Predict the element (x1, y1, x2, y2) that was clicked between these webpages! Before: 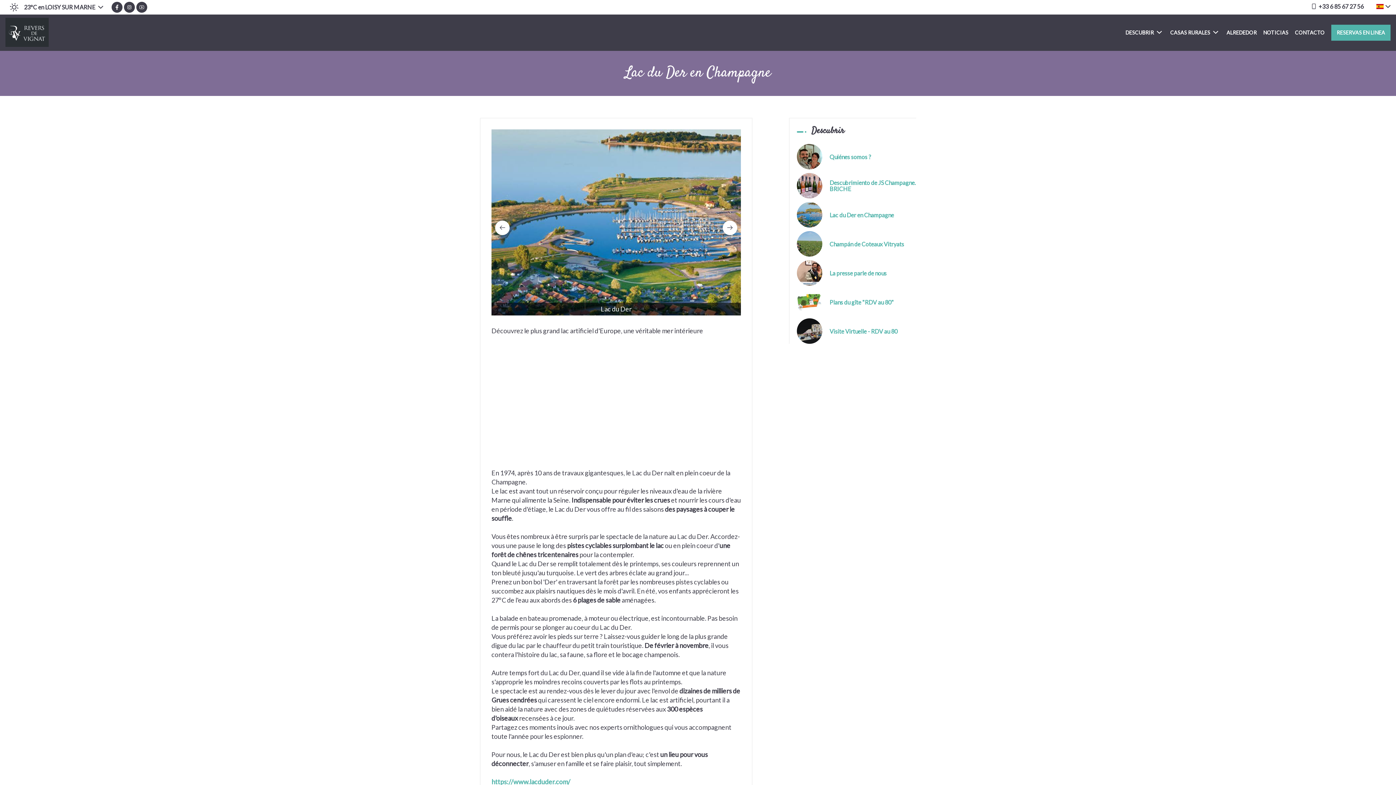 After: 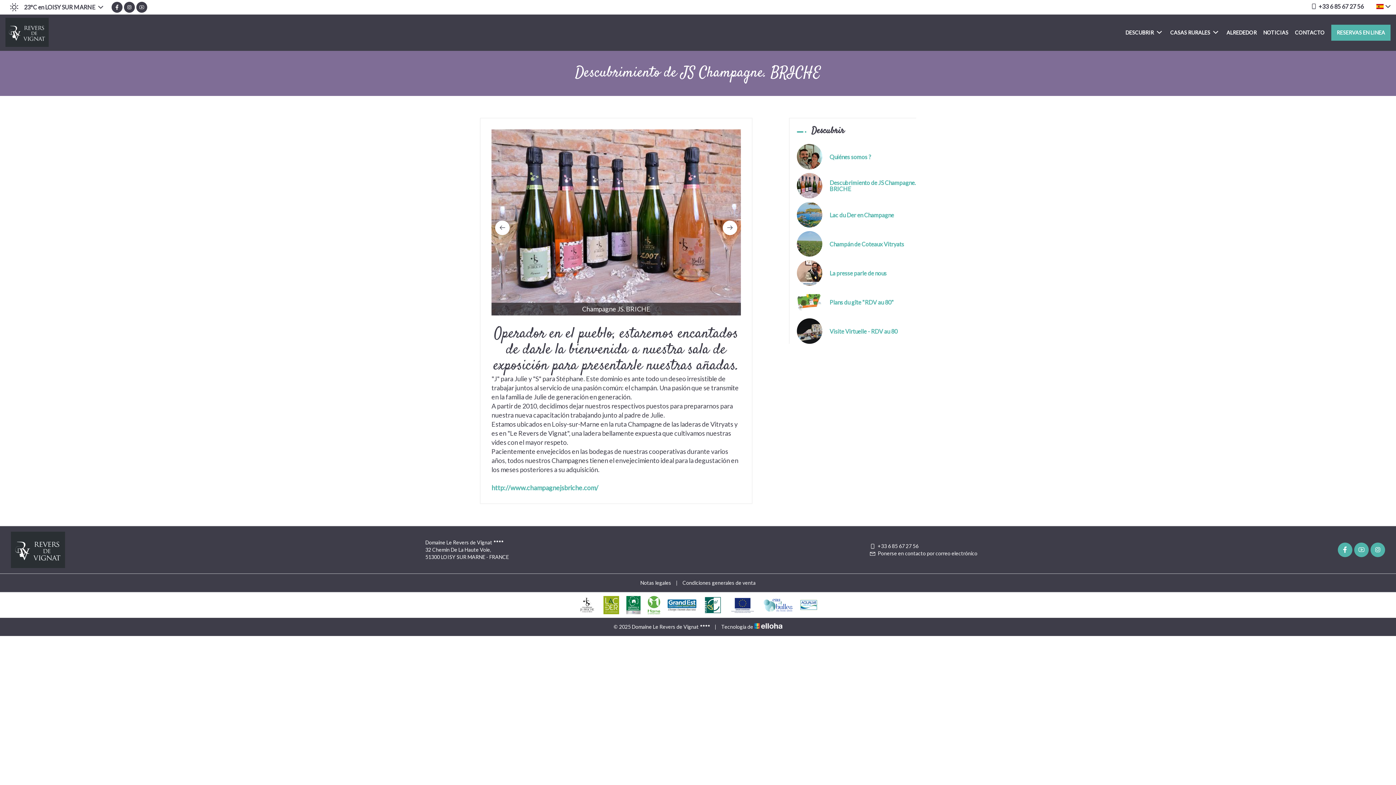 Action: bbox: (797, 173, 916, 198) label: Descubrimiento de JS Champagne. BRICHE